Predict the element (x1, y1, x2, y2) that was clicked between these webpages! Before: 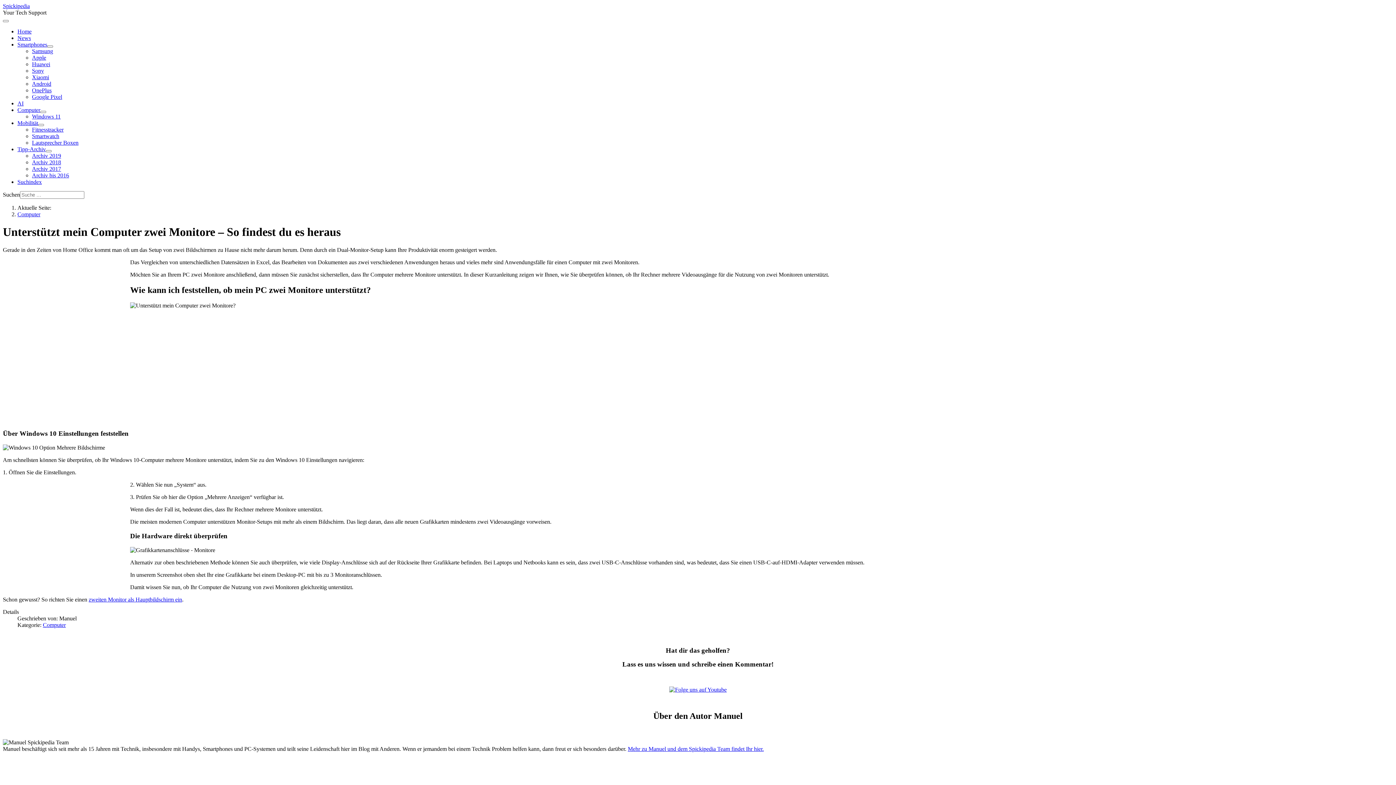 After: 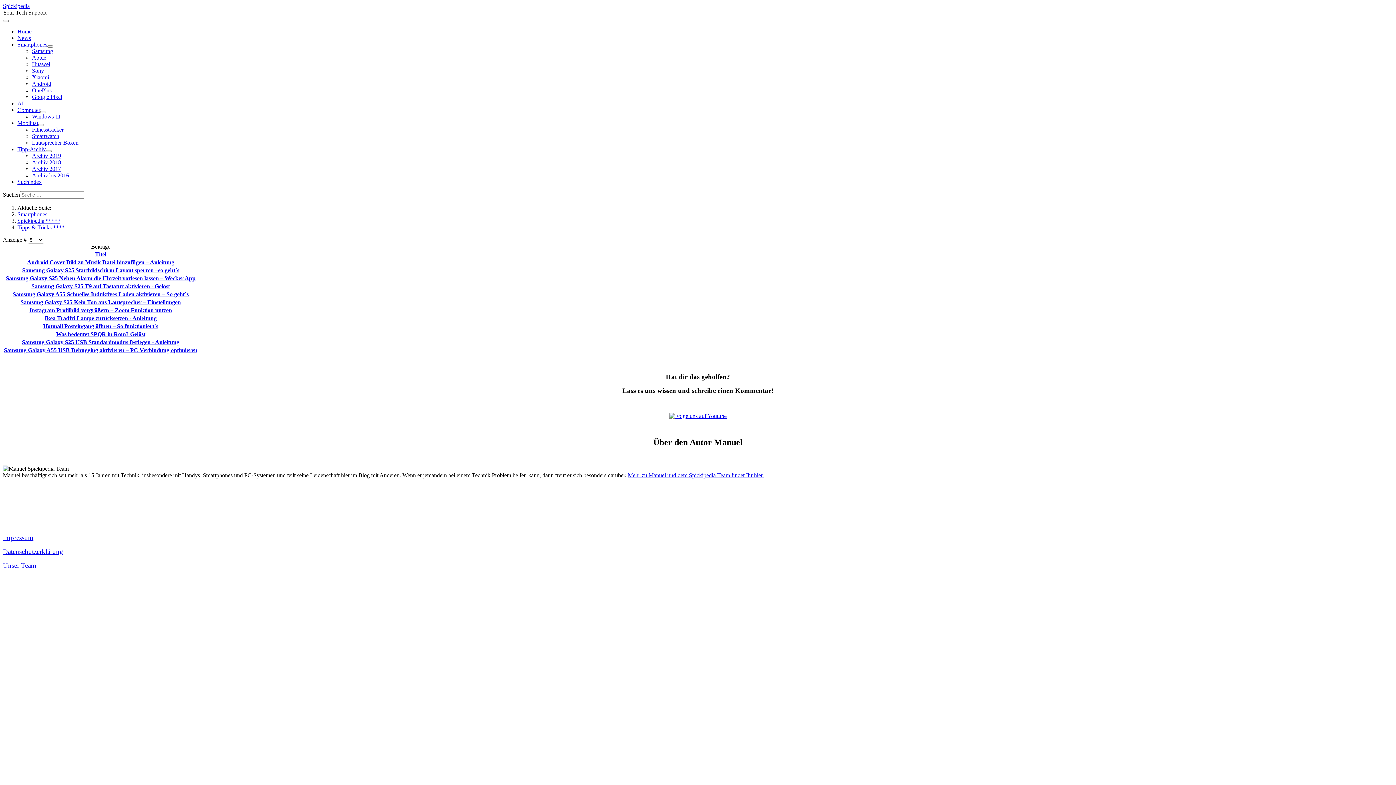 Action: bbox: (32, 152, 61, 158) label: Archiv 2019